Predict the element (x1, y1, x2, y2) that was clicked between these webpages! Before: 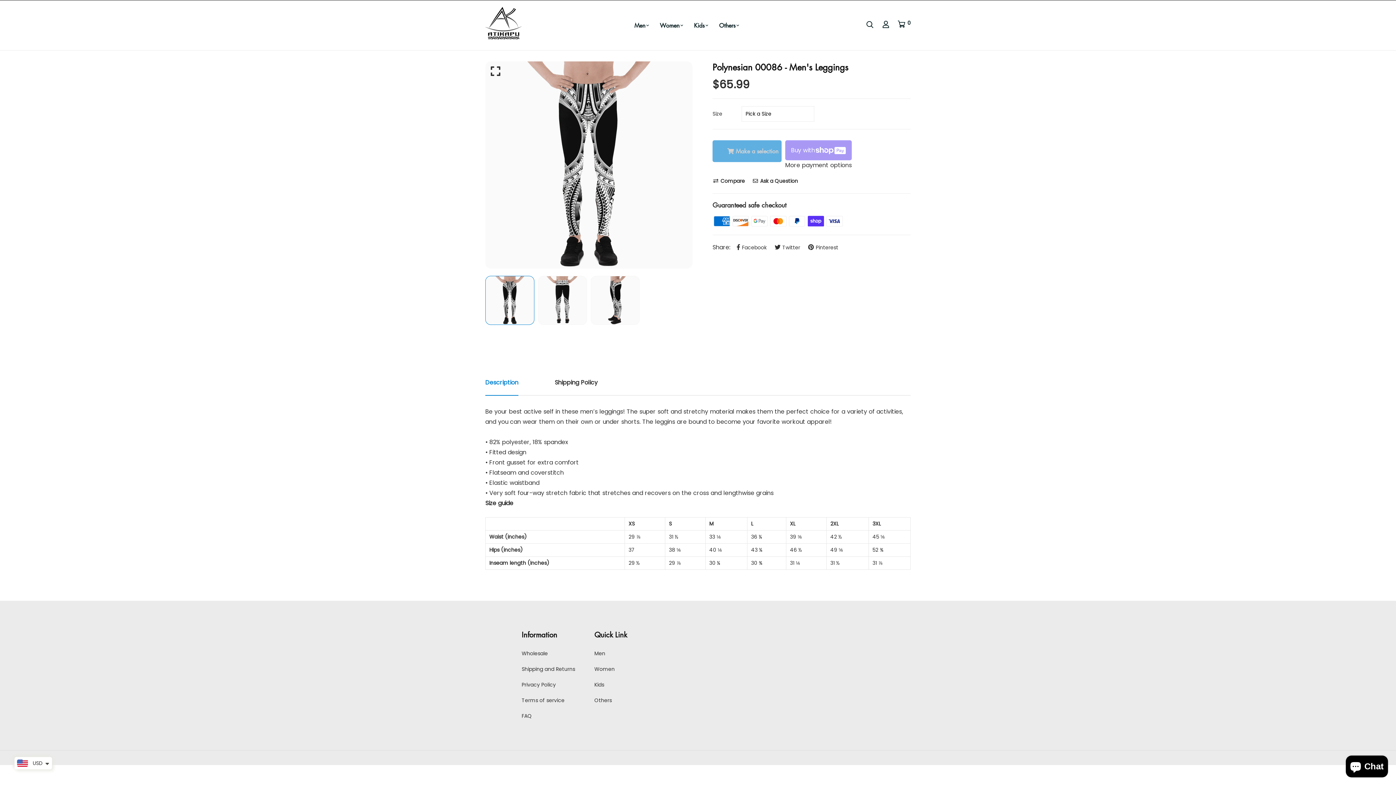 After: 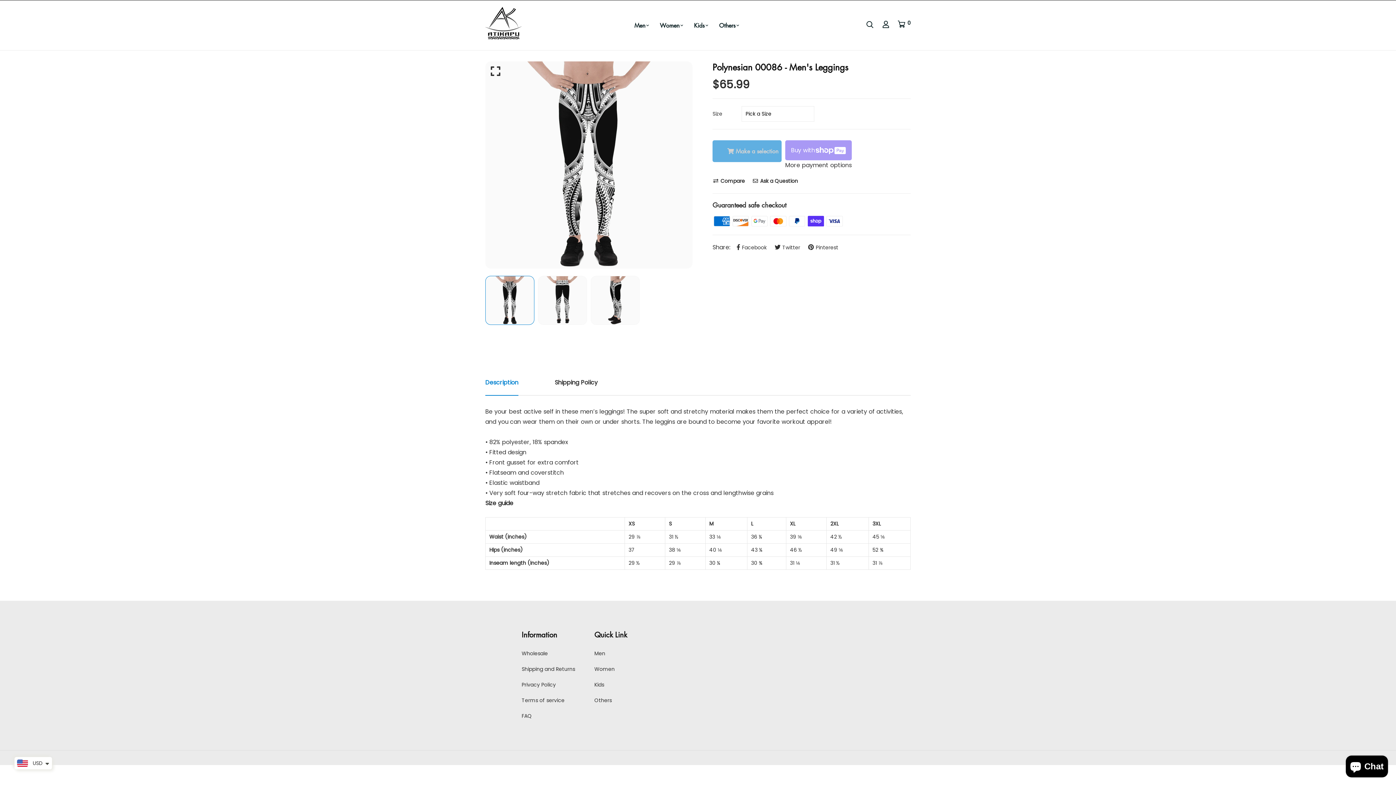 Action: label: Description bbox: (485, 370, 518, 395)